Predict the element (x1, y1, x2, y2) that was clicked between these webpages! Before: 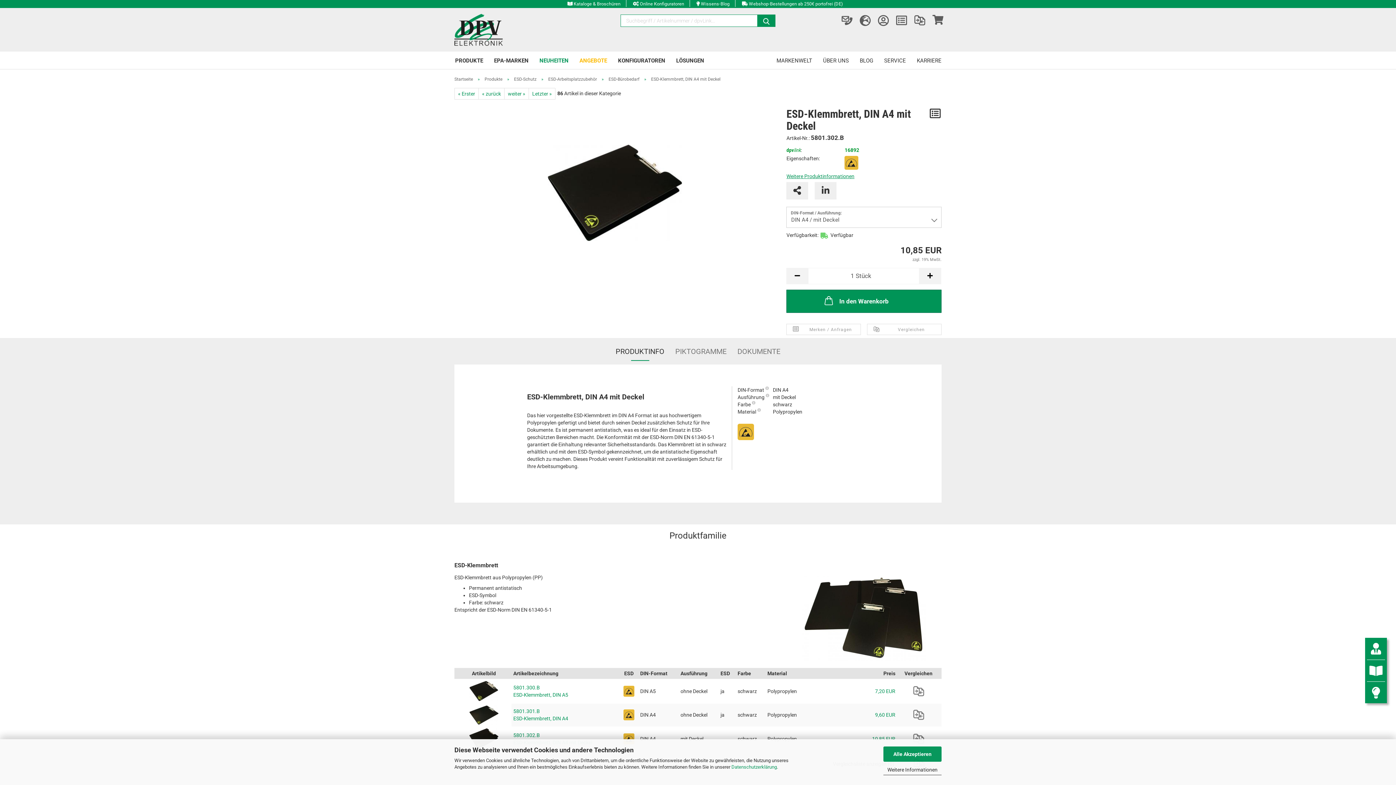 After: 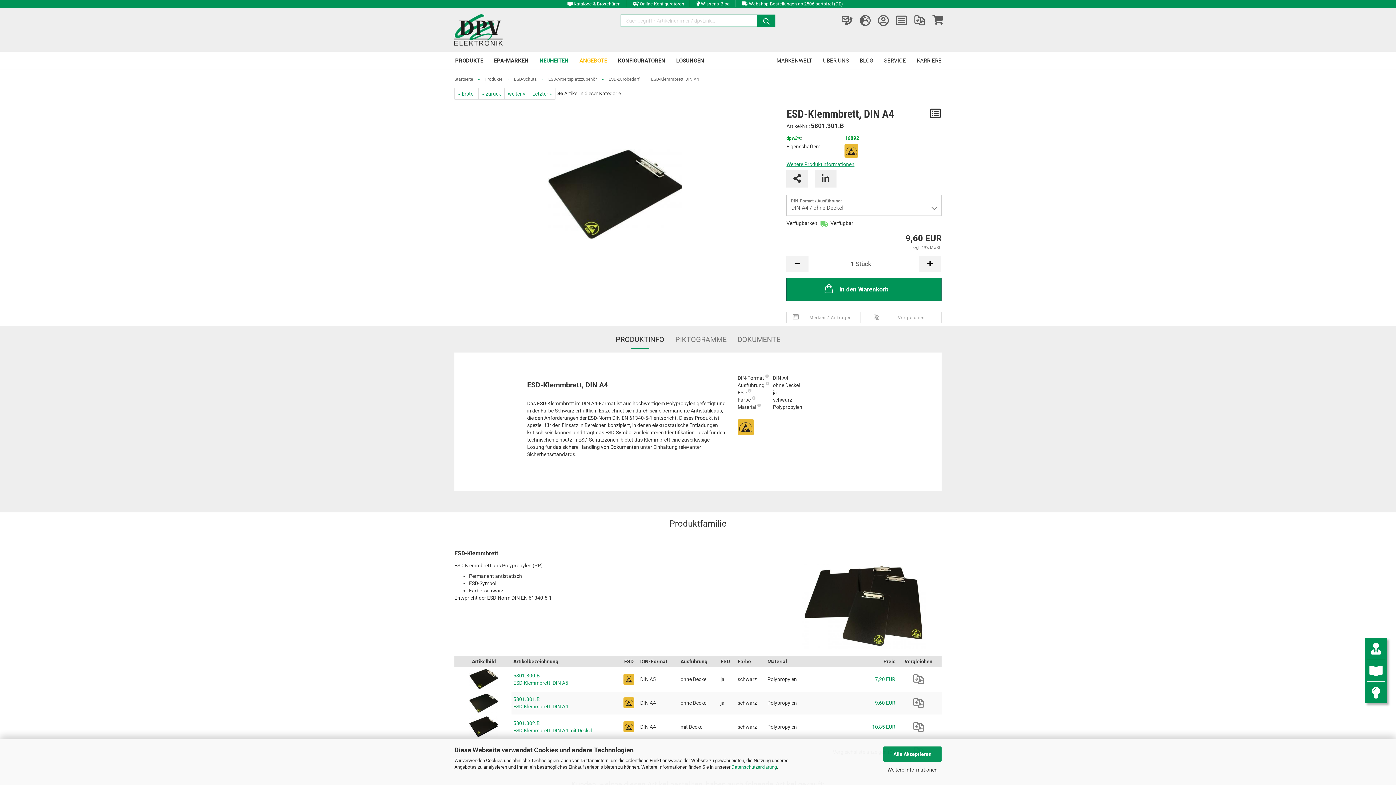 Action: label: 9,60 EUR bbox: (875, 712, 895, 718)